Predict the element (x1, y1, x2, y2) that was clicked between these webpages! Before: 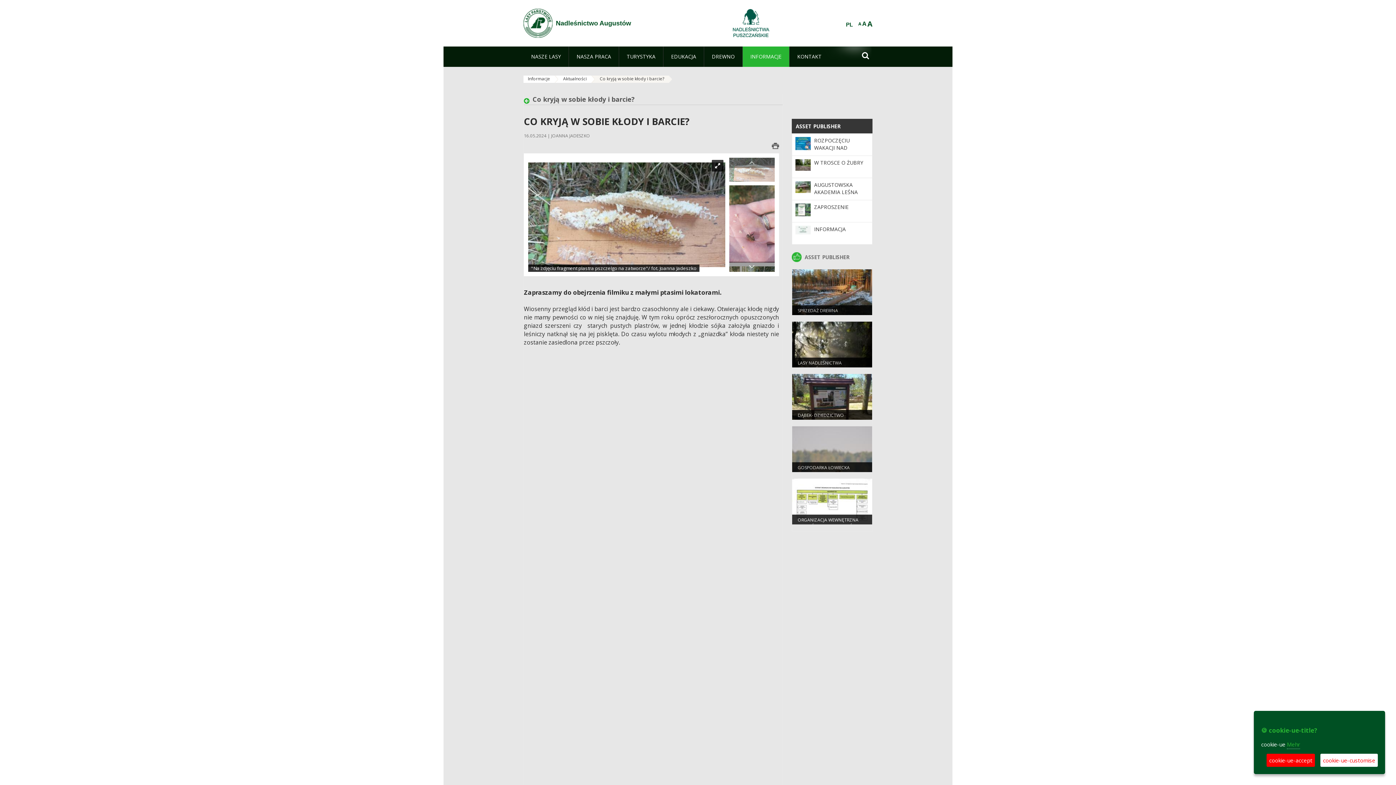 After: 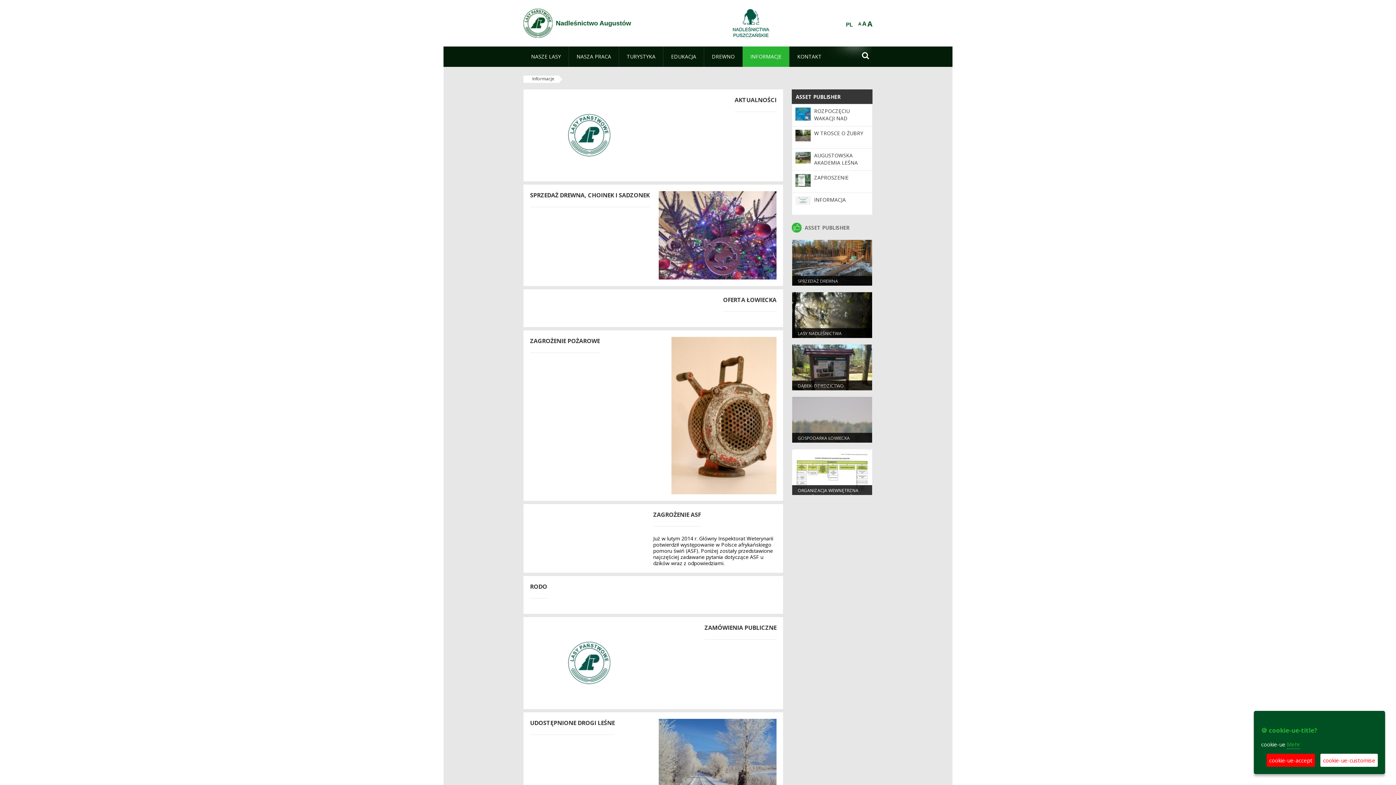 Action: bbox: (742, 46, 789, 66) label: INFORMACJE